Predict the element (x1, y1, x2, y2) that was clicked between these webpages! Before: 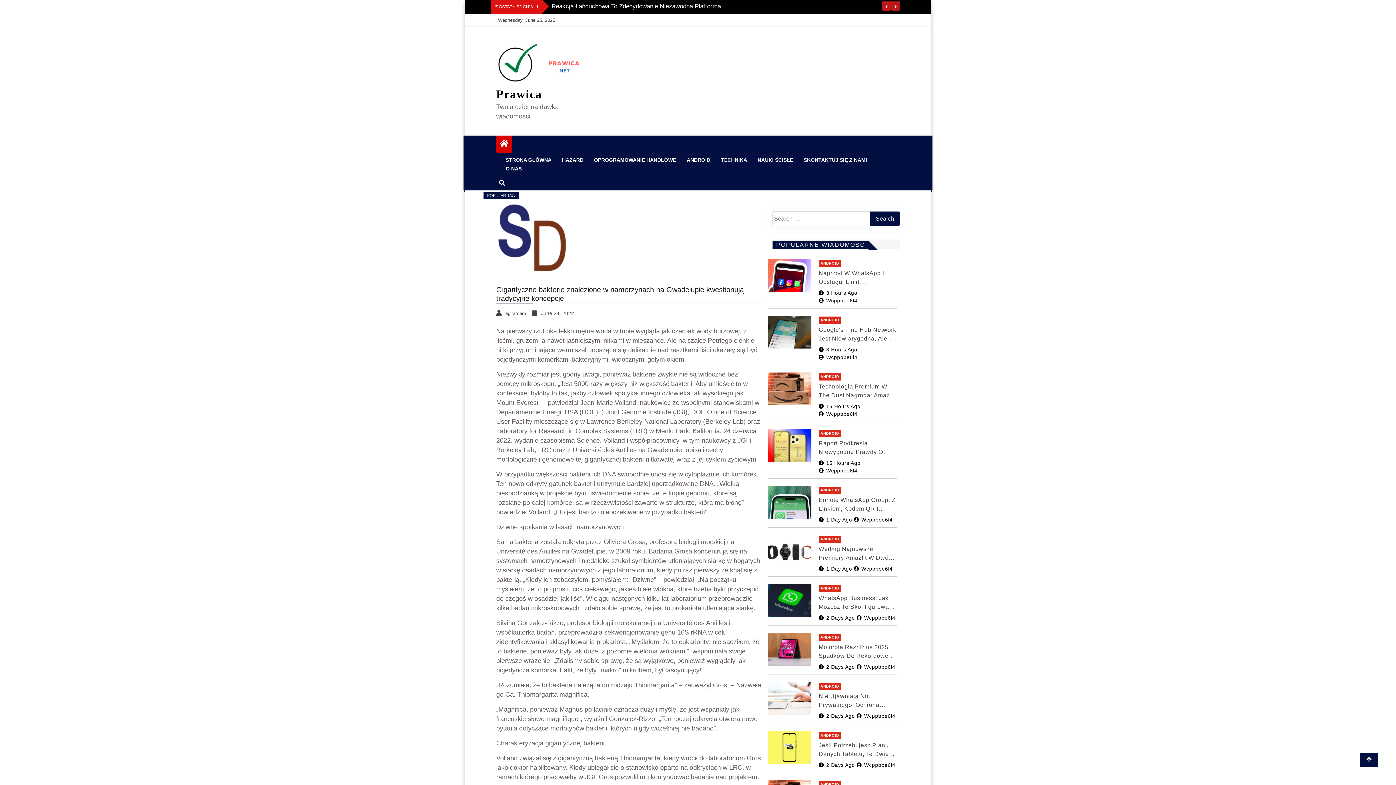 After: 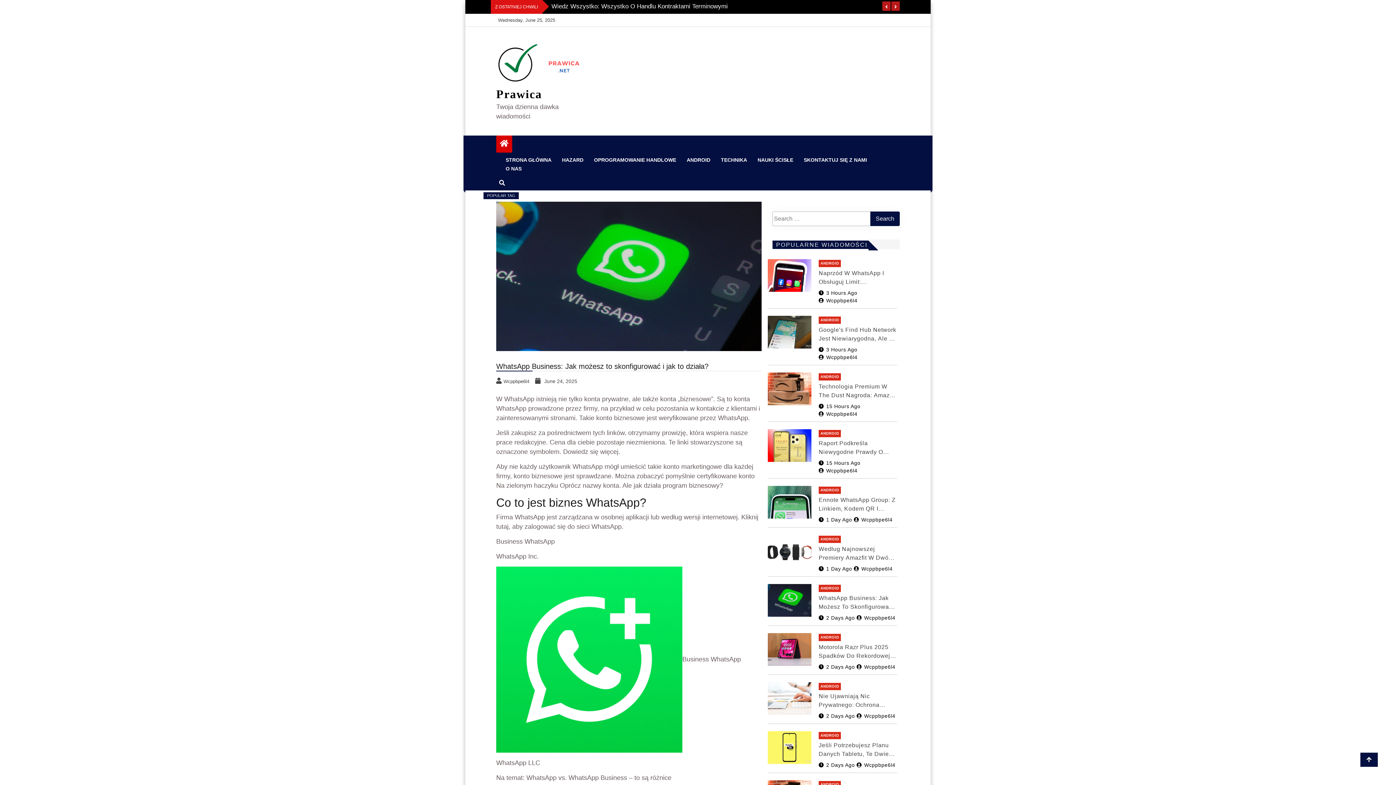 Action: bbox: (818, 615, 855, 621) label: 2 Days Ago